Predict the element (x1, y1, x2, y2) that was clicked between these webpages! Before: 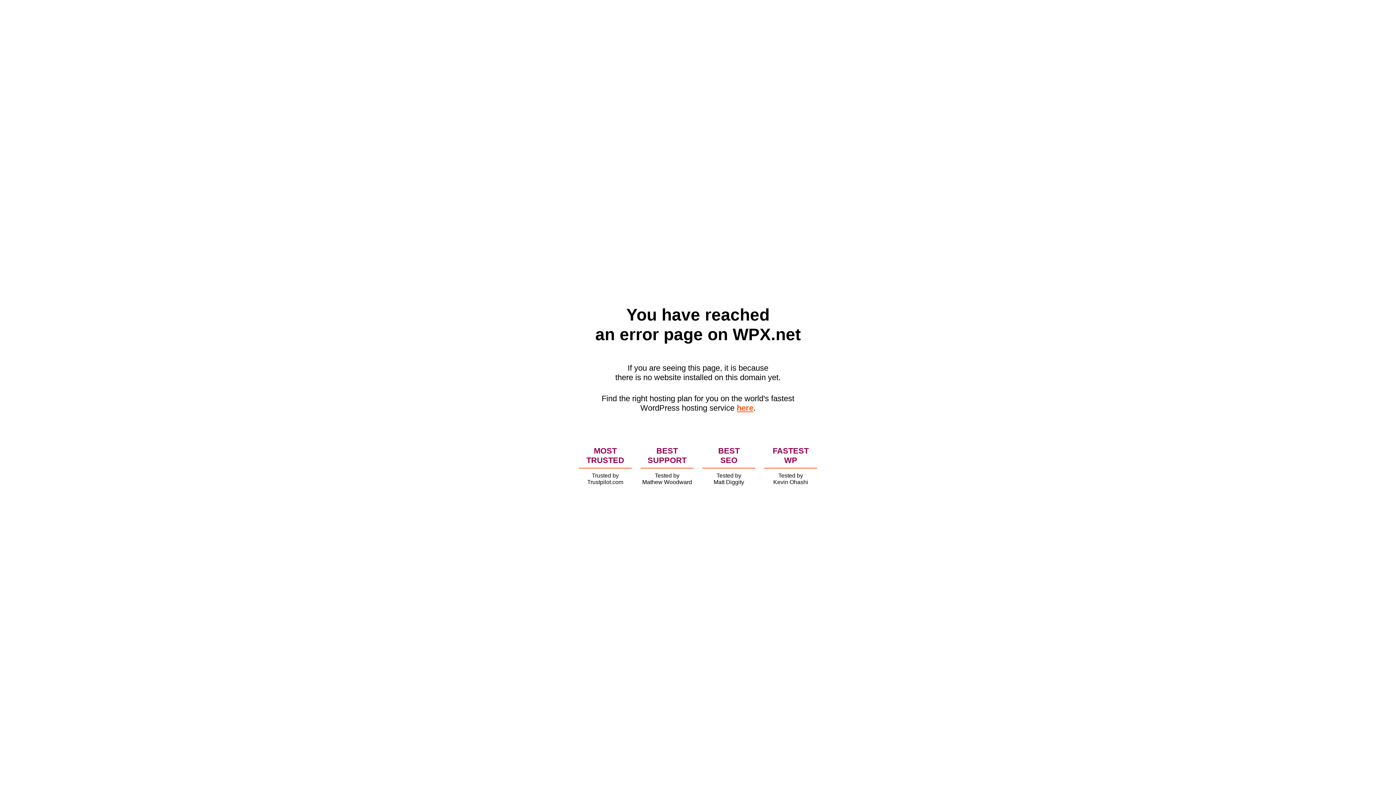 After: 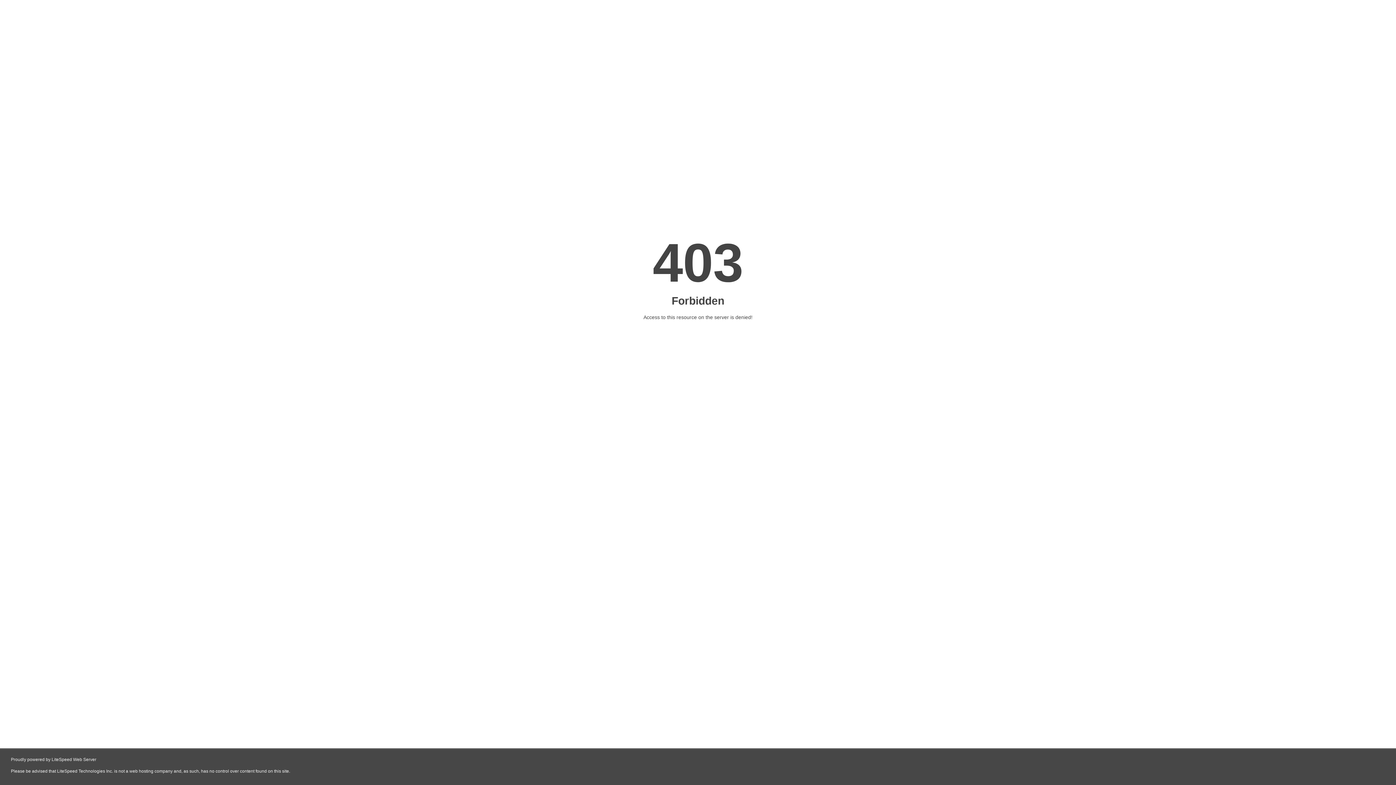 Action: bbox: (736, 403, 753, 412) label: here